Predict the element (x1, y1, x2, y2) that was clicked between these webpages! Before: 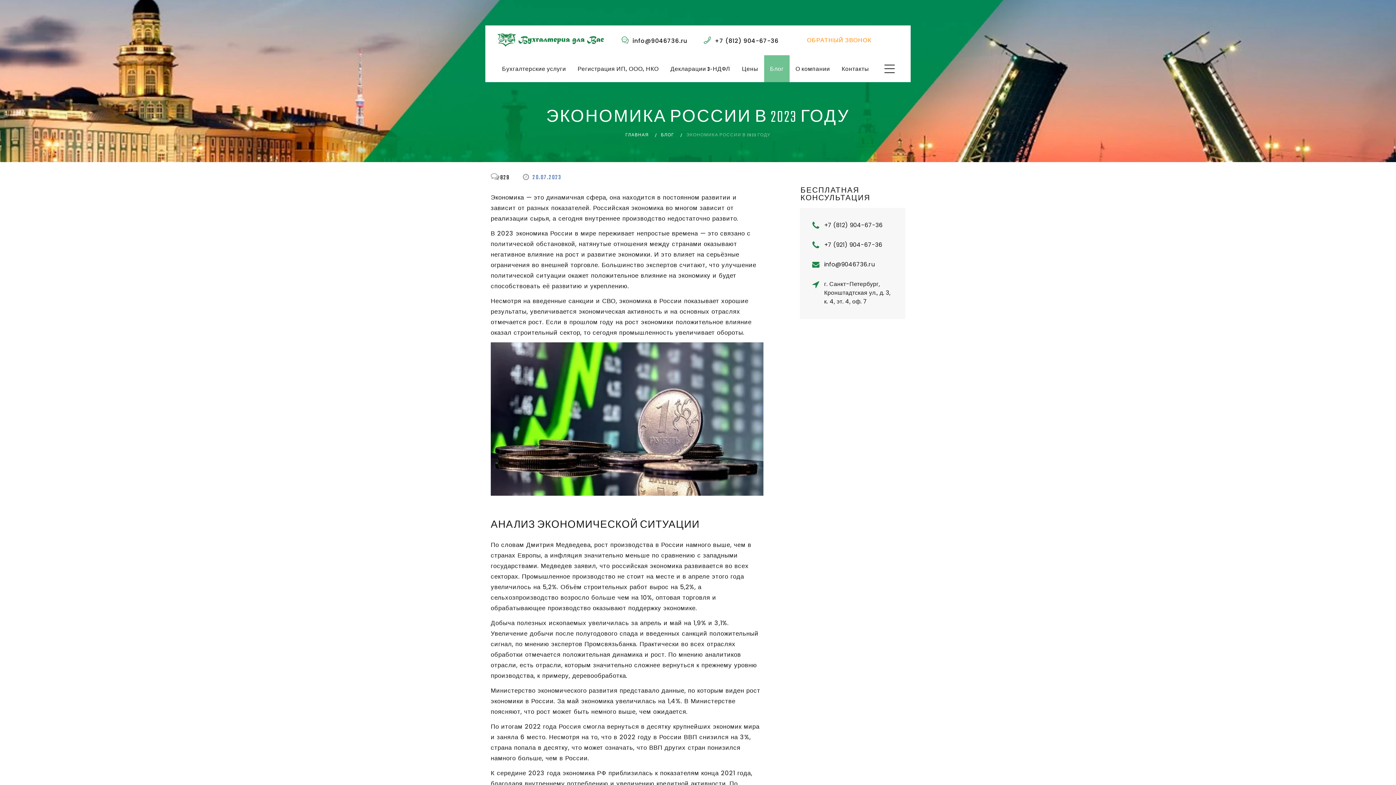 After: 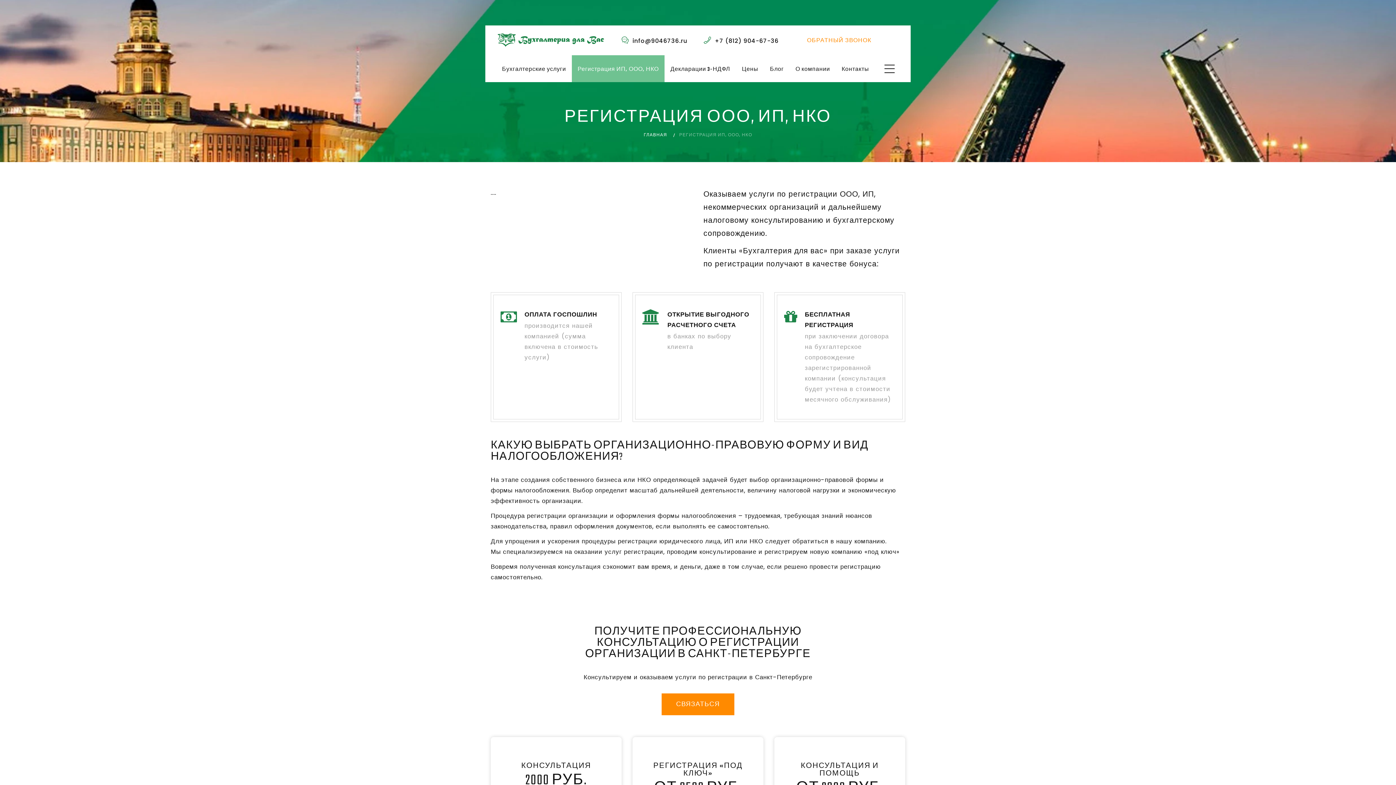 Action: label: Регистрация ИП, ООО, НКО bbox: (572, 55, 664, 82)